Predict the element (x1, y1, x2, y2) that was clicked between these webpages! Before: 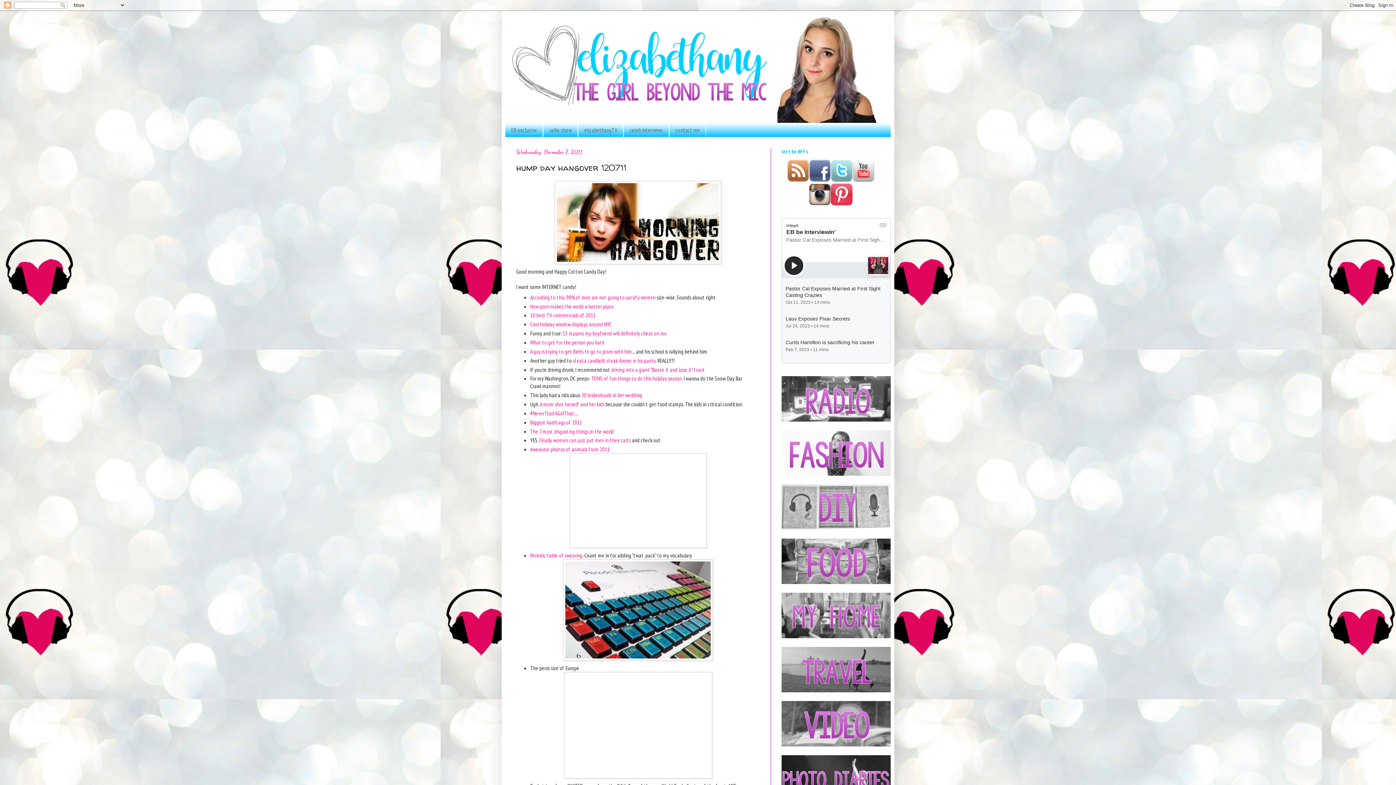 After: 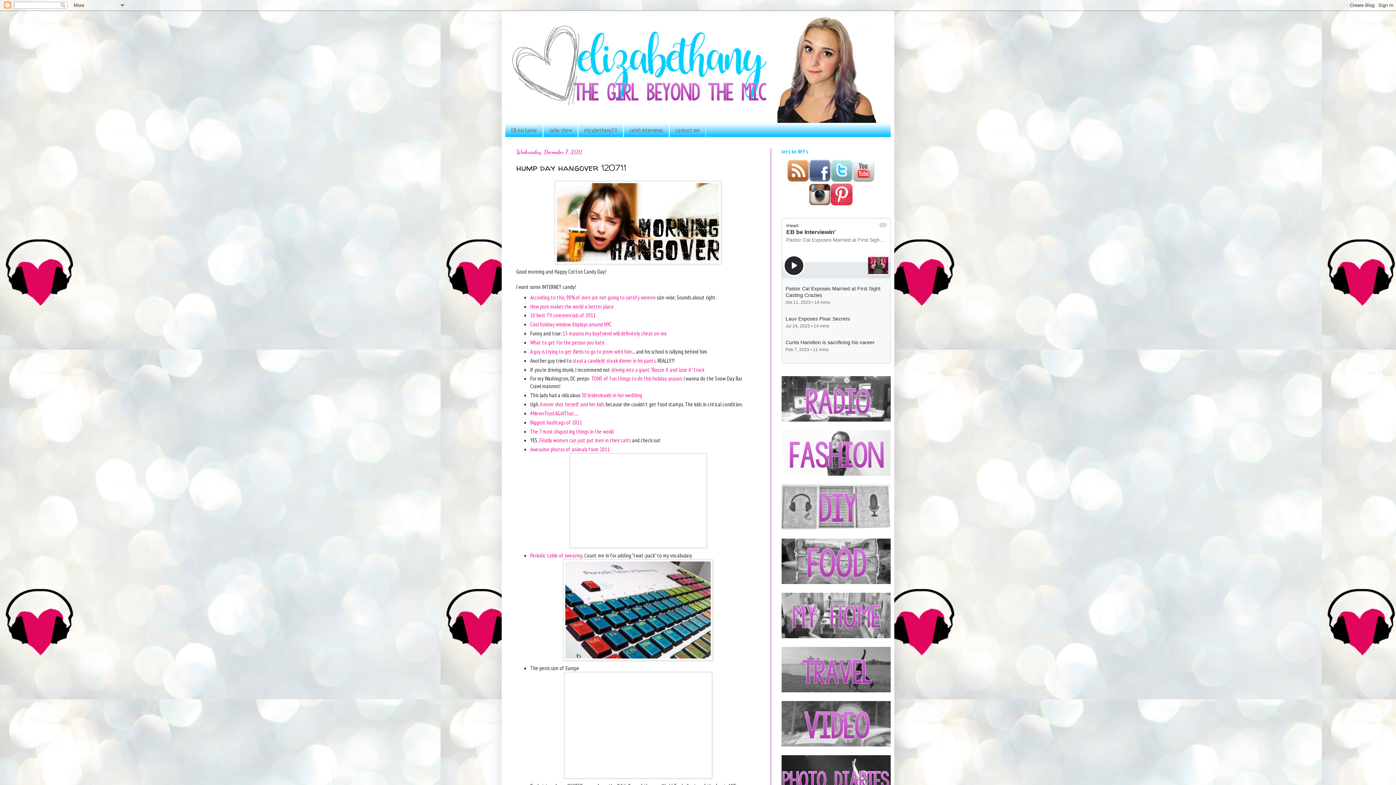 Action: bbox: (809, 176, 830, 183)